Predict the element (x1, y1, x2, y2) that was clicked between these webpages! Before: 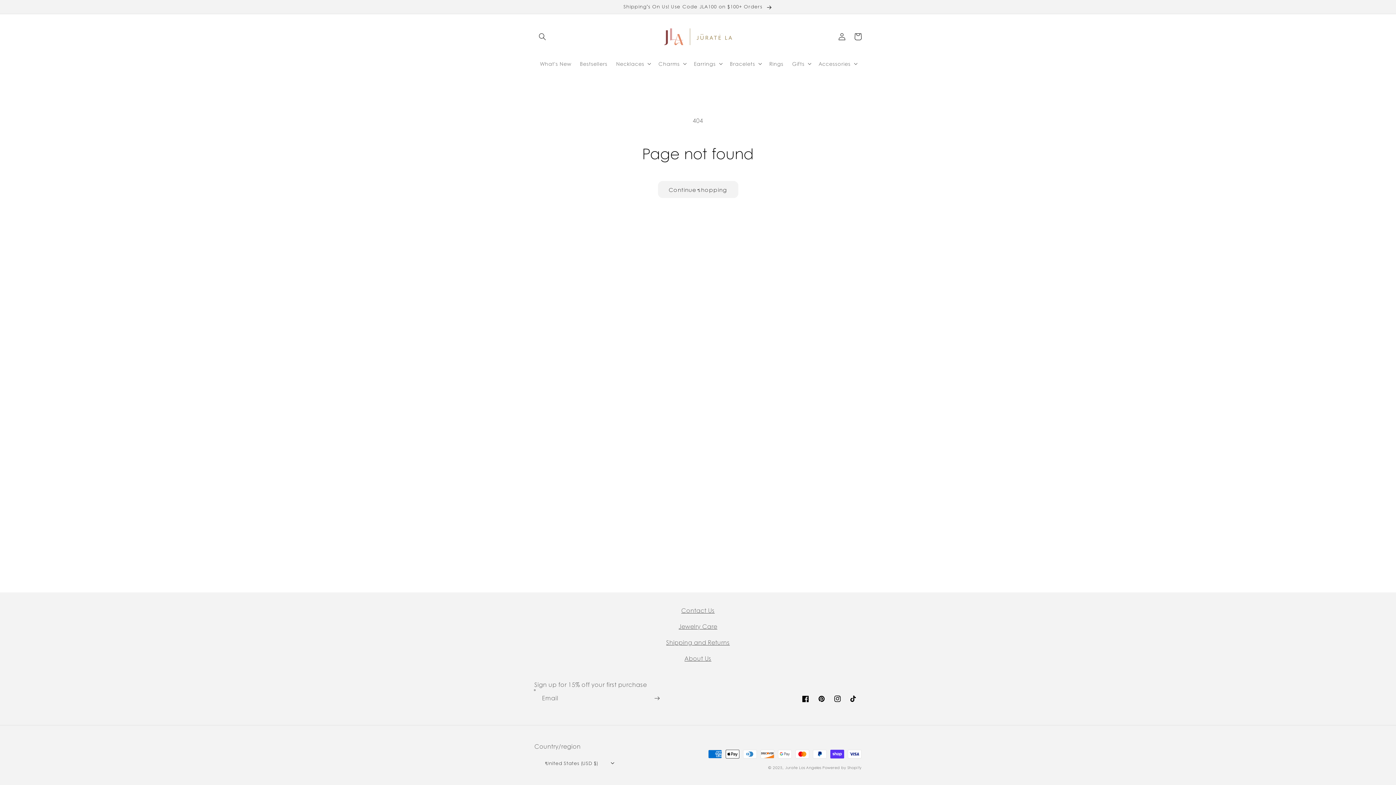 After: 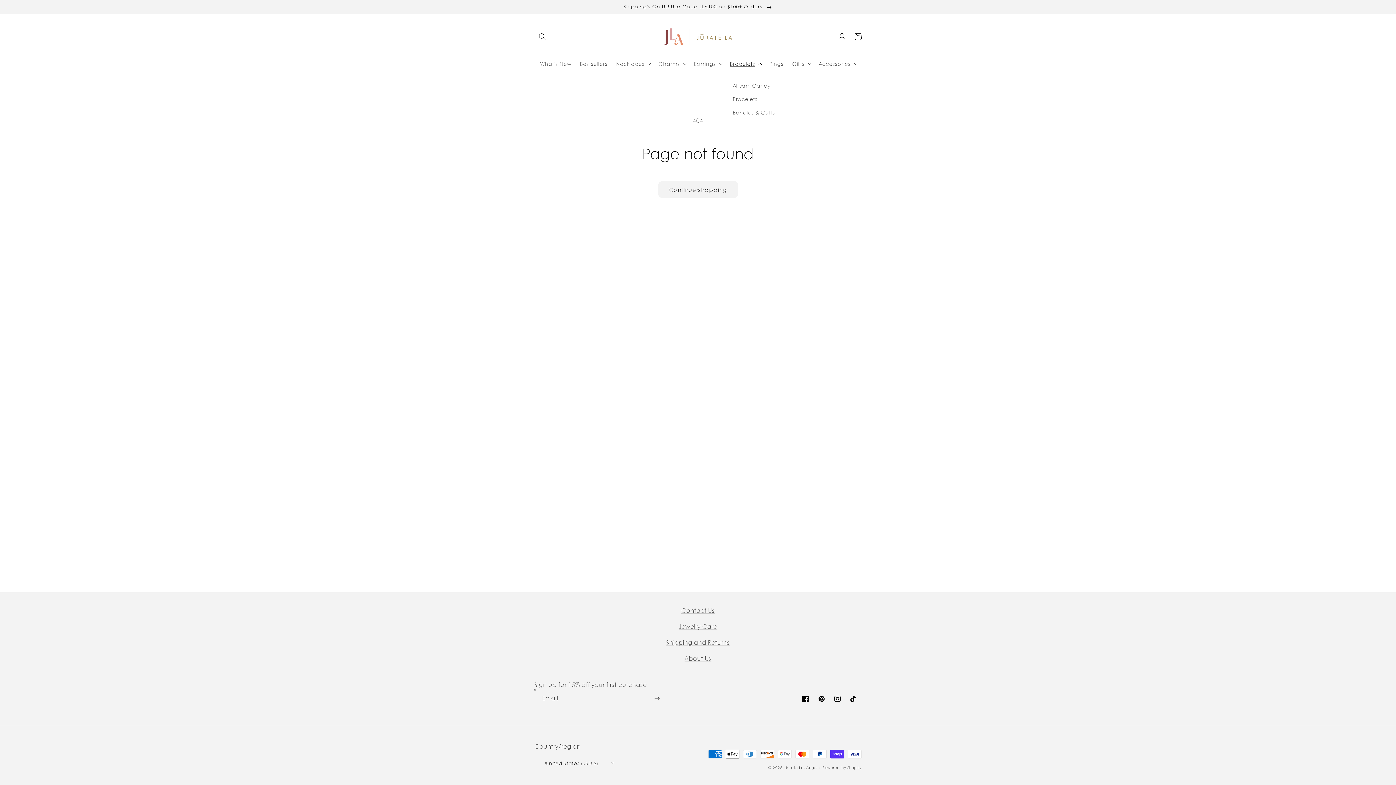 Action: label: Bracelets bbox: (725, 56, 765, 71)